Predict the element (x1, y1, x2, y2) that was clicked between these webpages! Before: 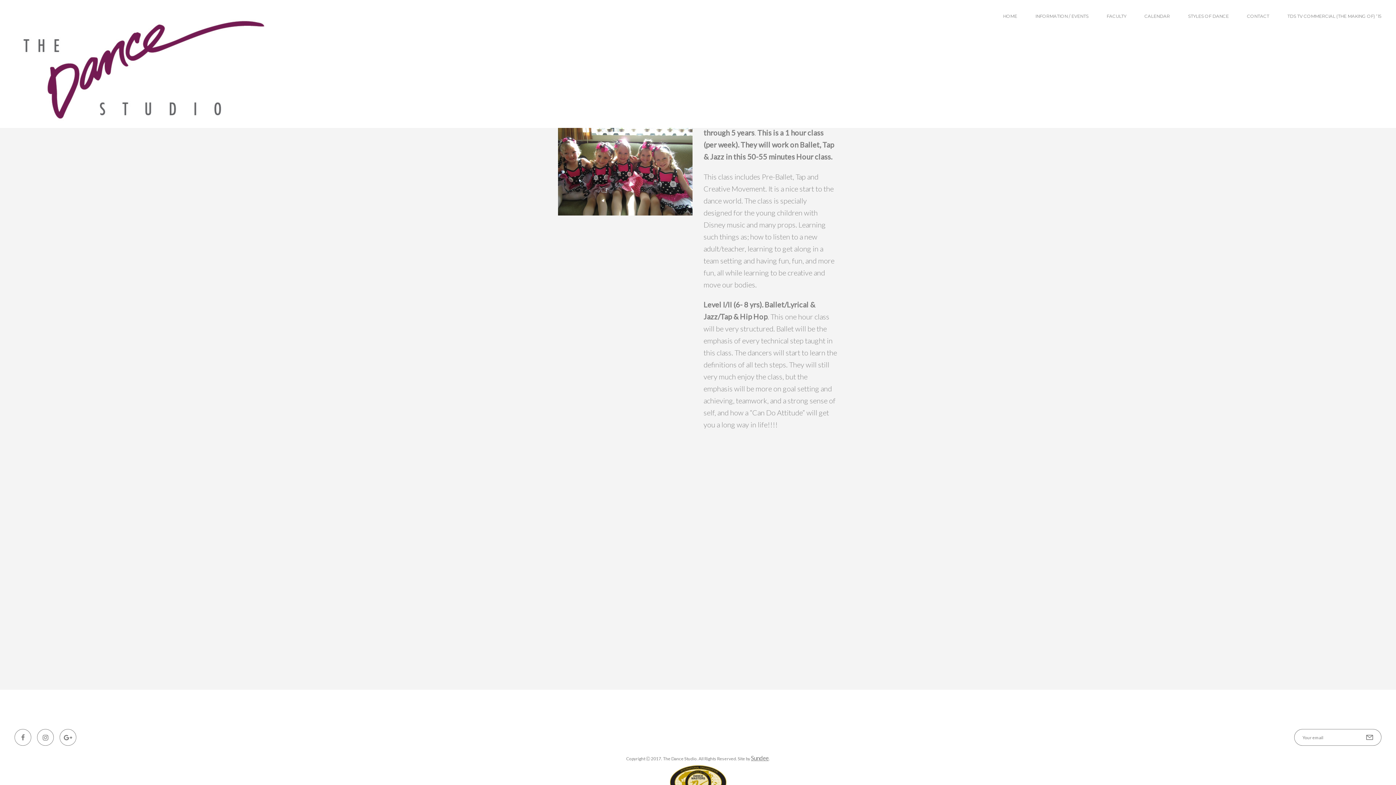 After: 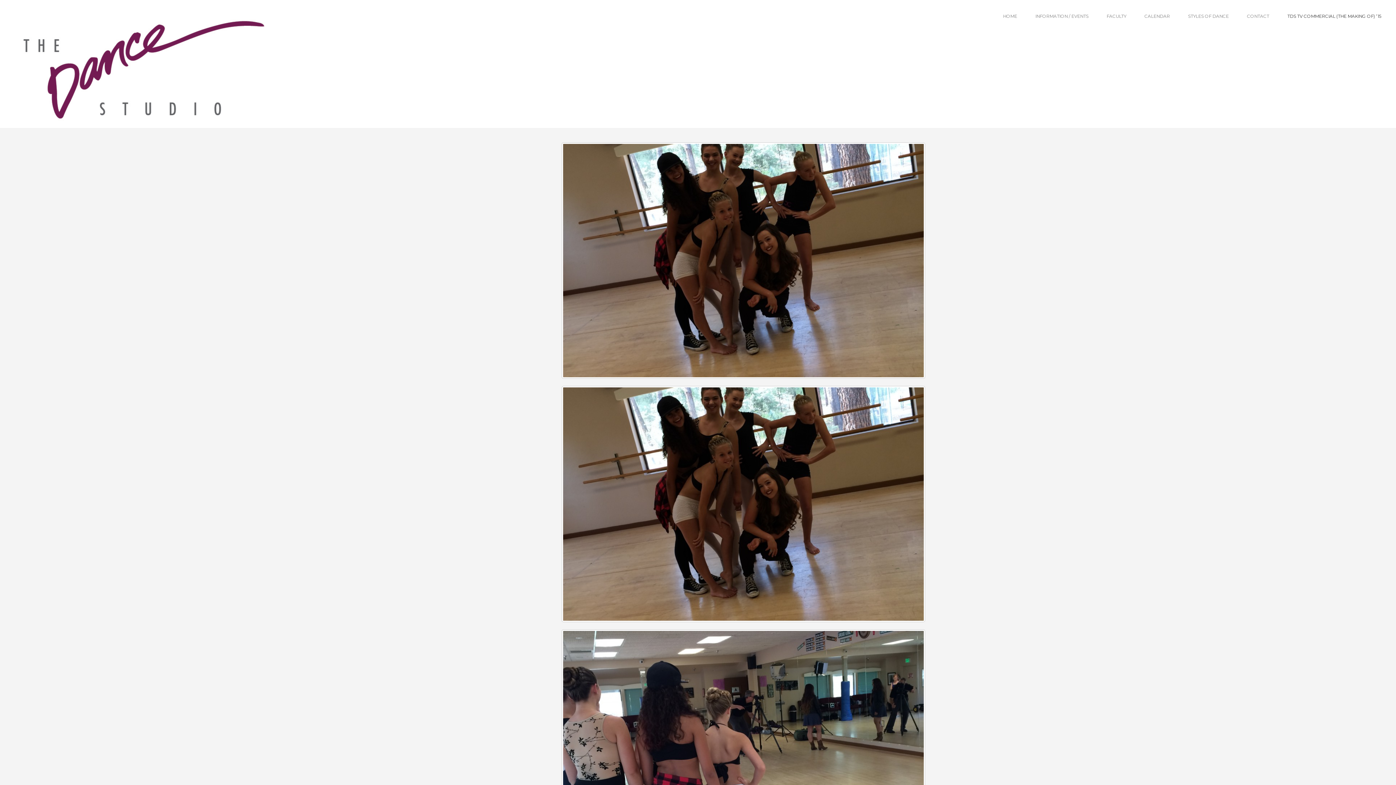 Action: bbox: (1285, 13, 1383, 19) label: TDS TV COMMERCIAL (THE MAKING OF) ’15